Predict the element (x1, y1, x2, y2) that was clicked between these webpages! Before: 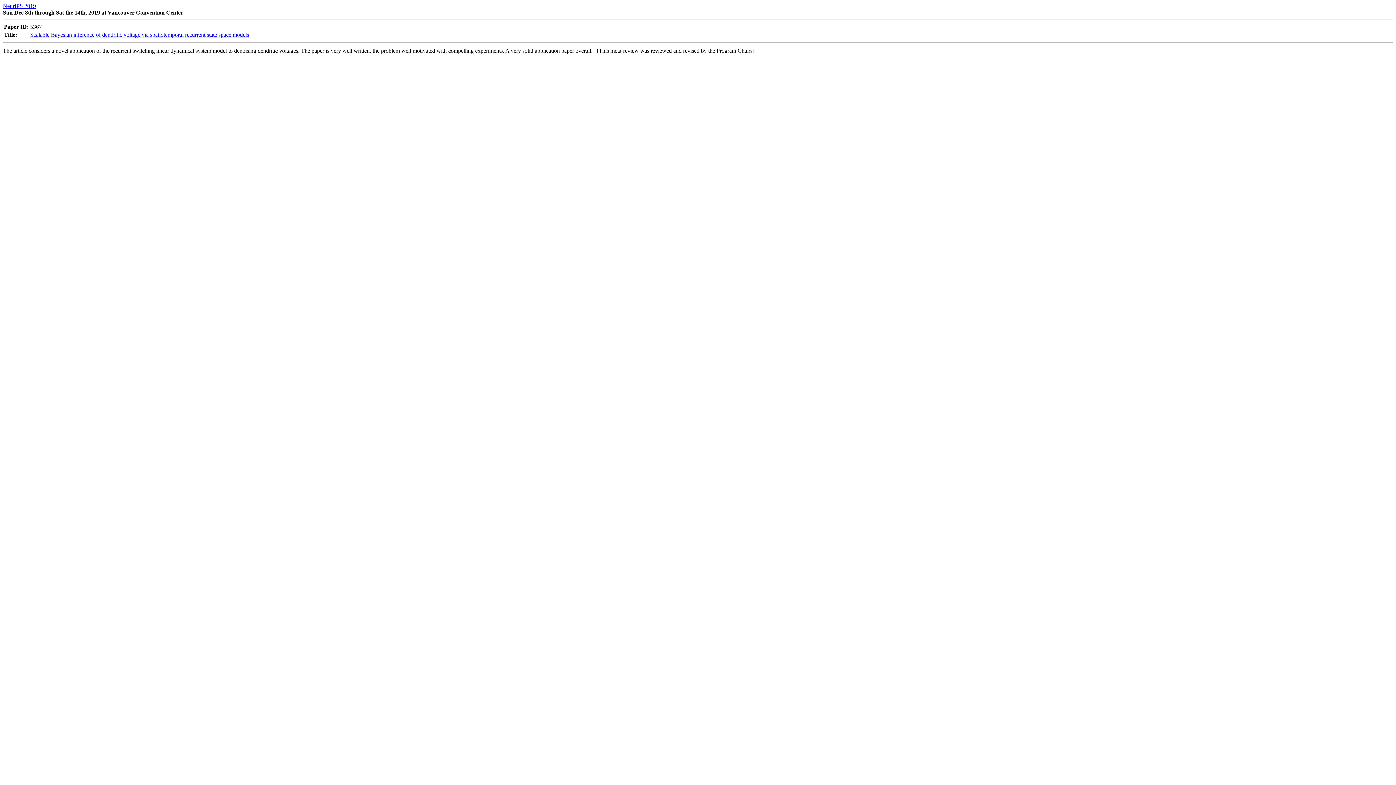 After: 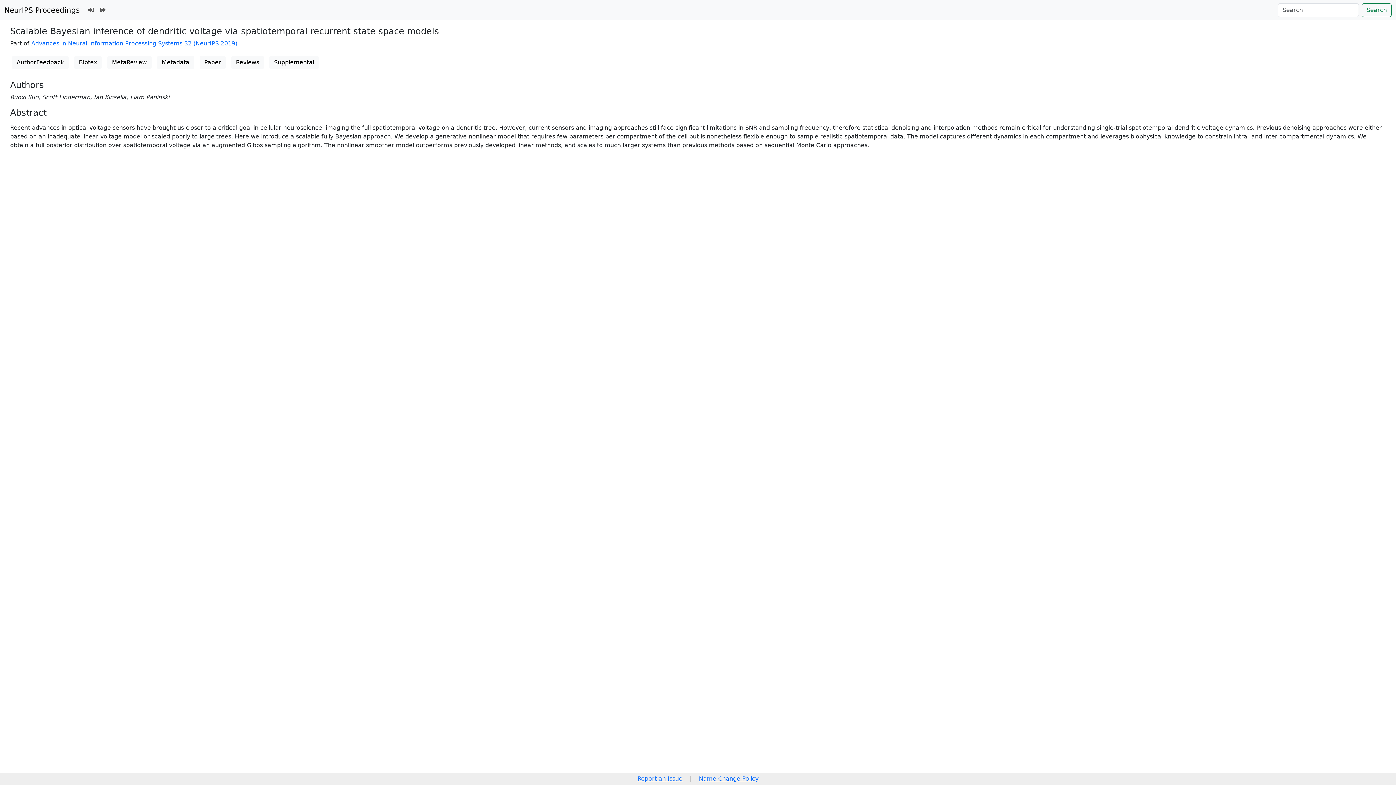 Action: bbox: (30, 31, 249, 37) label: Scalable Bayesian inference of dendritic voltage via spatiotemporal recurrent state space models